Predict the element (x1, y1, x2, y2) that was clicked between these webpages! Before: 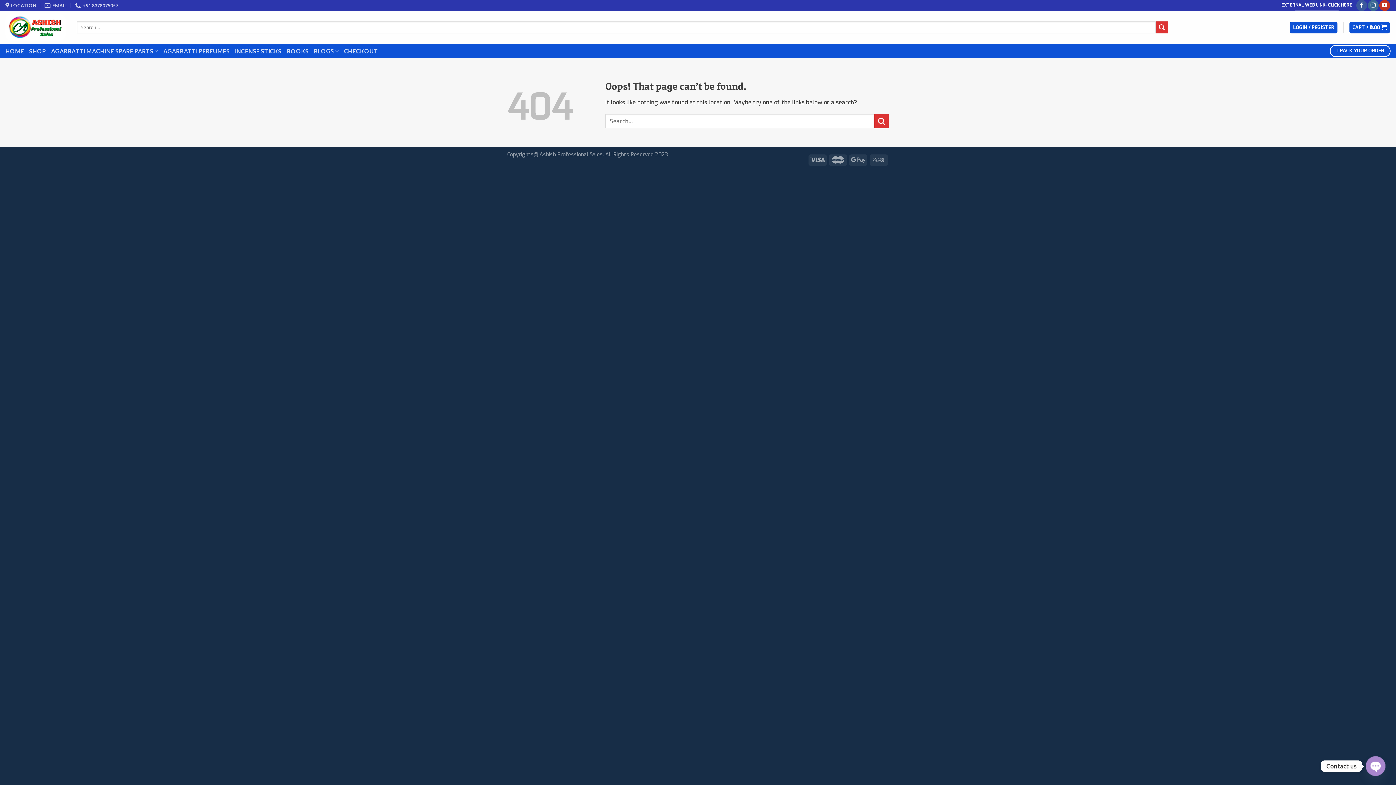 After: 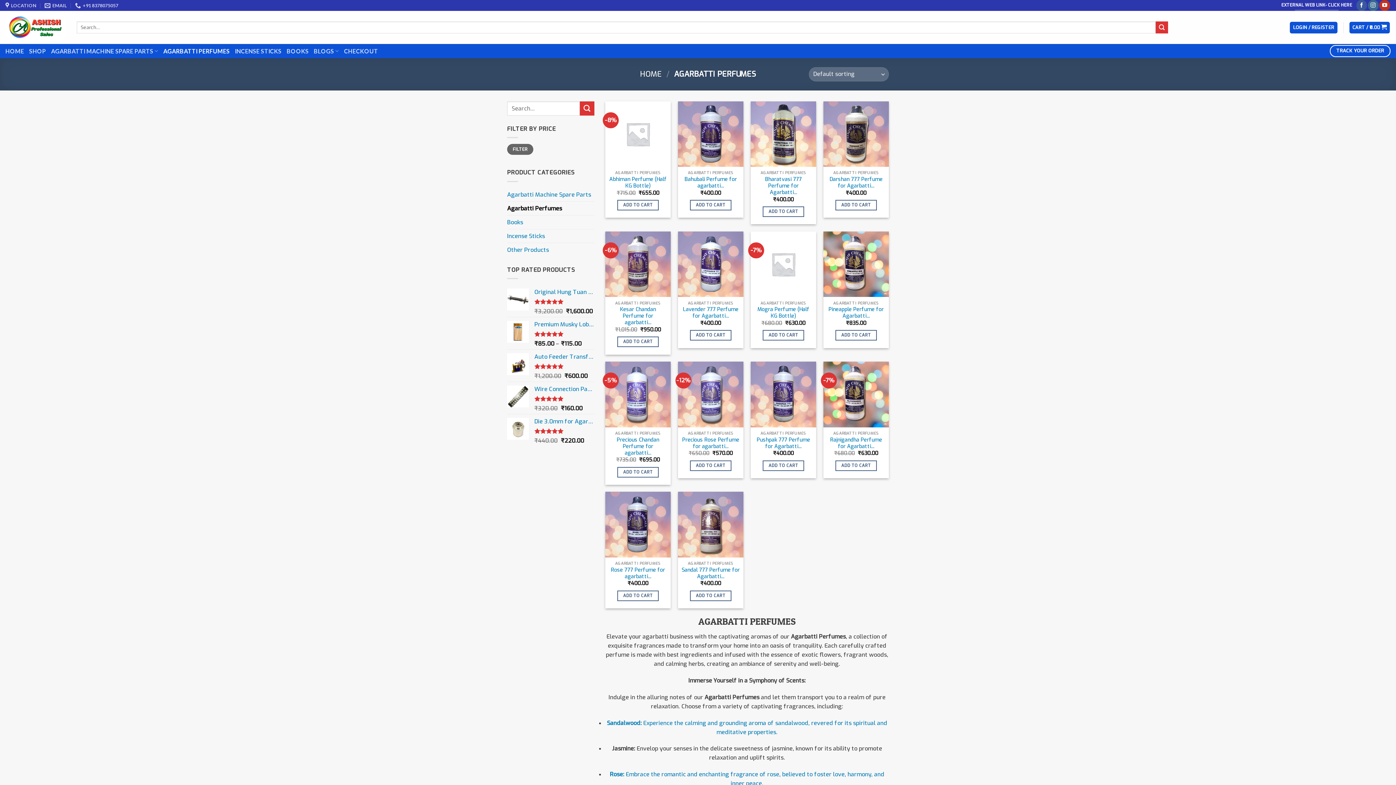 Action: label: AGARBATTI PERFUMES bbox: (163, 44, 229, 57)